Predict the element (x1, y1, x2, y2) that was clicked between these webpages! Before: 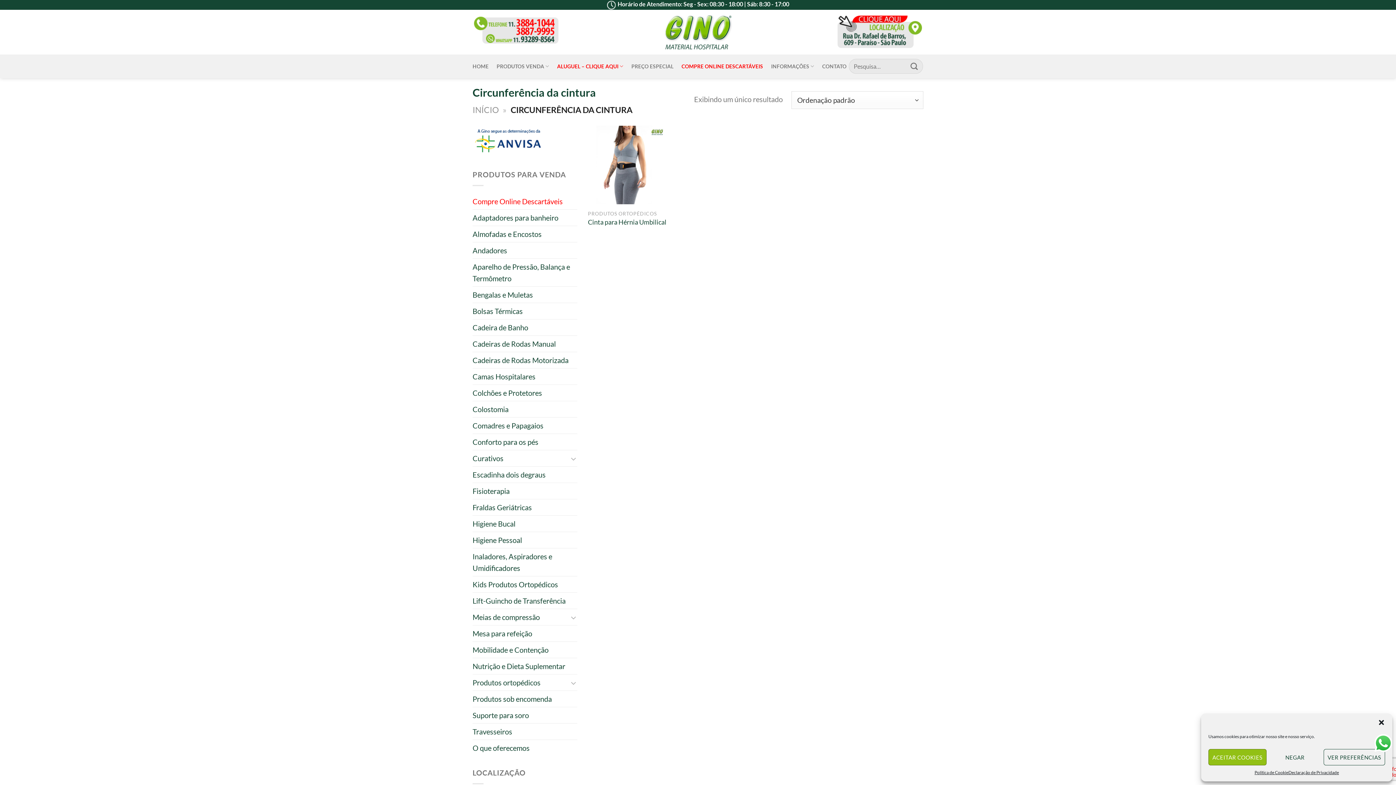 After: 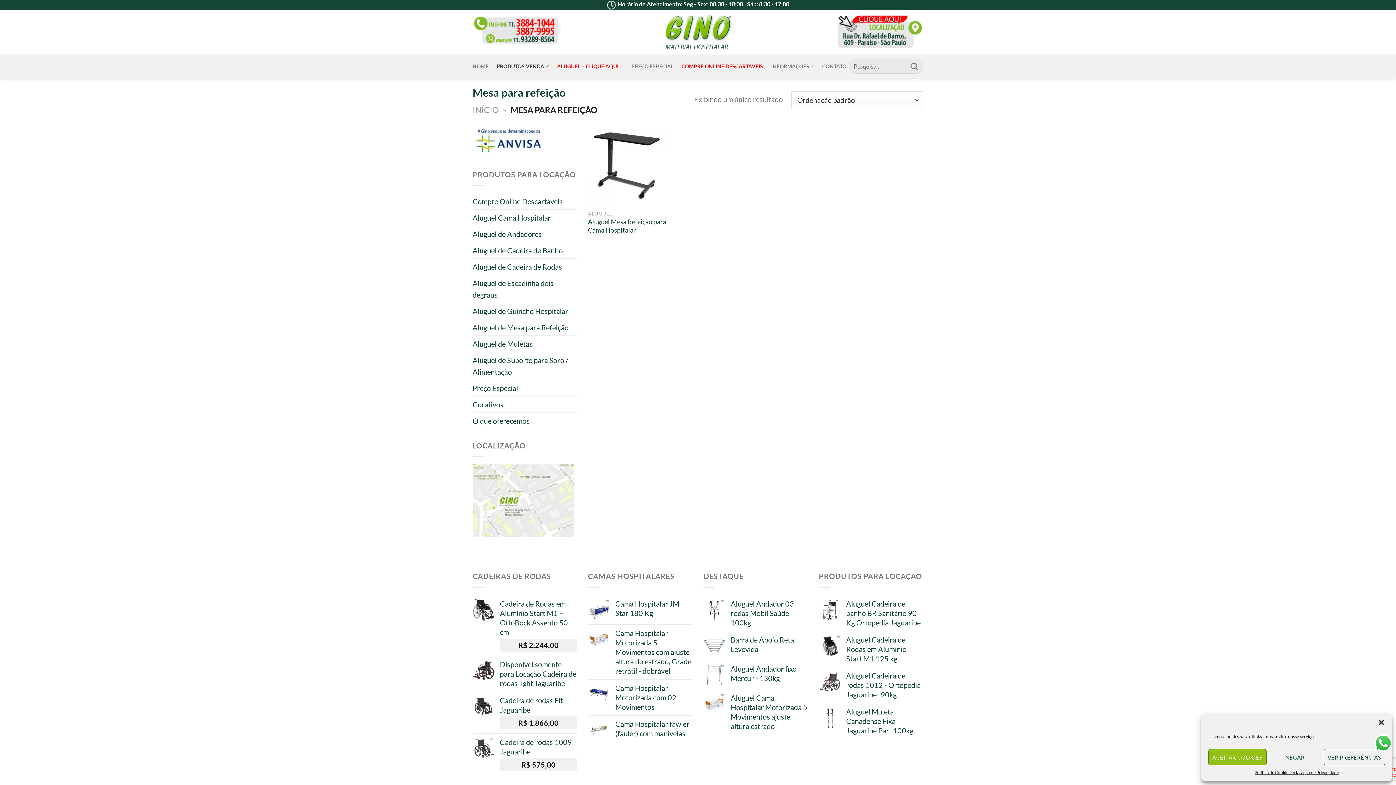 Action: label: Mesa para refeição bbox: (472, 625, 532, 641)